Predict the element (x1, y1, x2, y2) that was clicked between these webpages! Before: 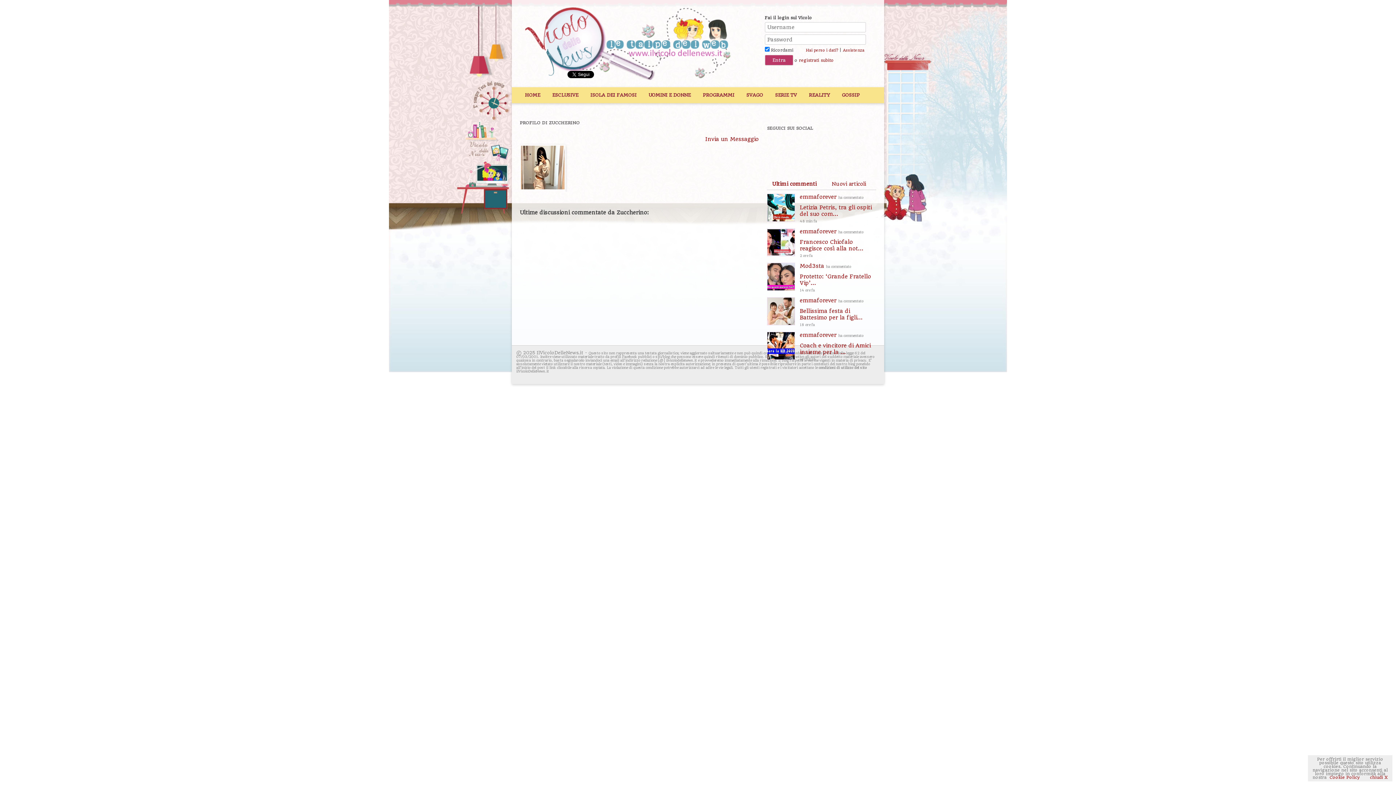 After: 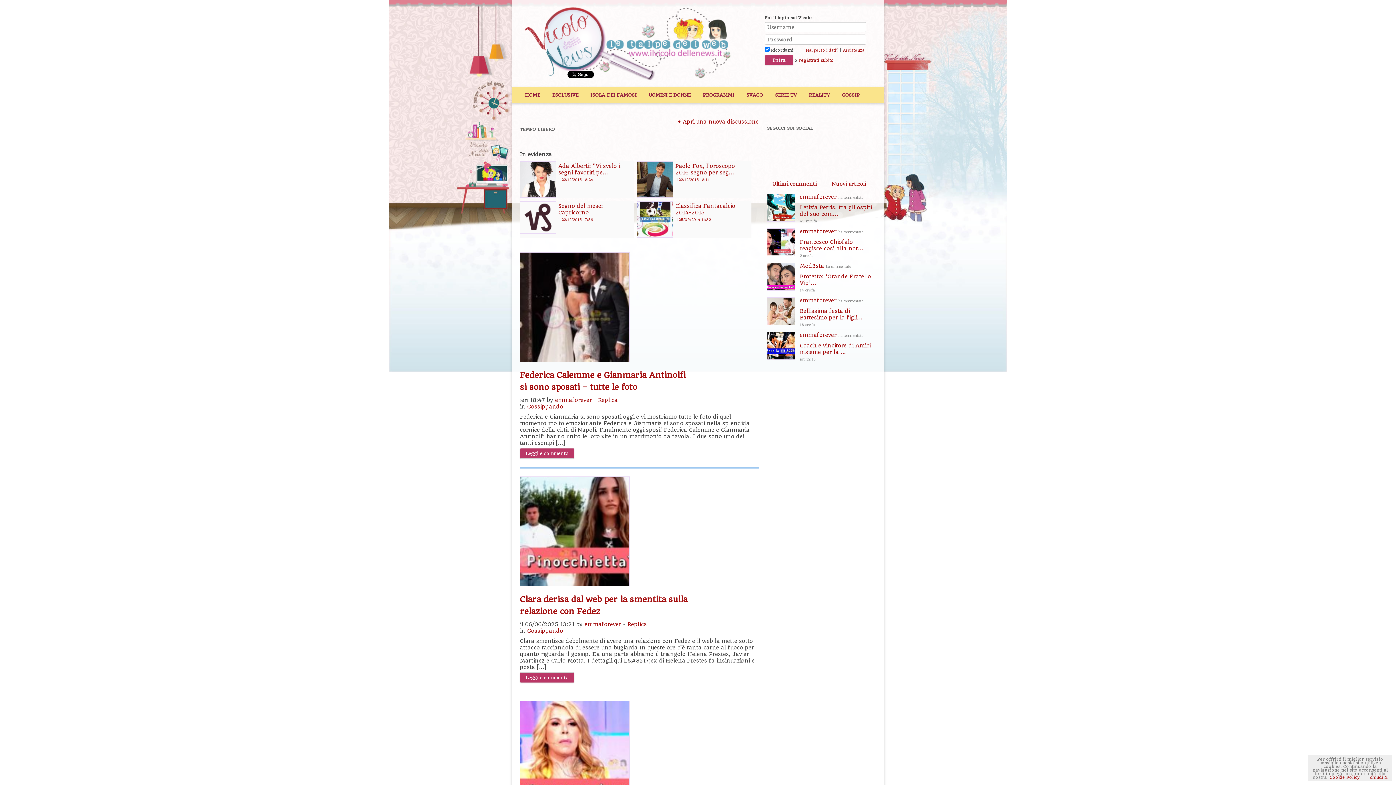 Action: label: SVAGO bbox: (741, 87, 768, 103)